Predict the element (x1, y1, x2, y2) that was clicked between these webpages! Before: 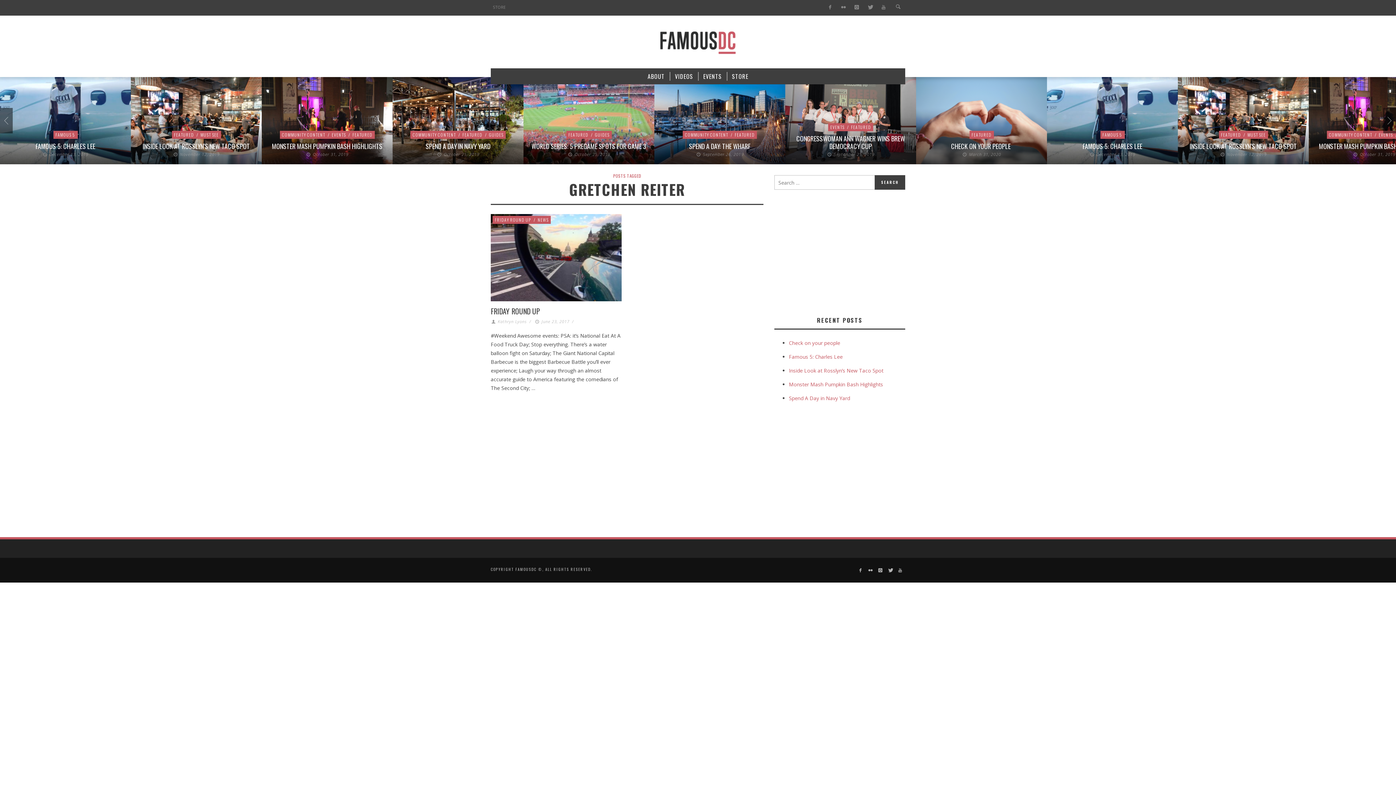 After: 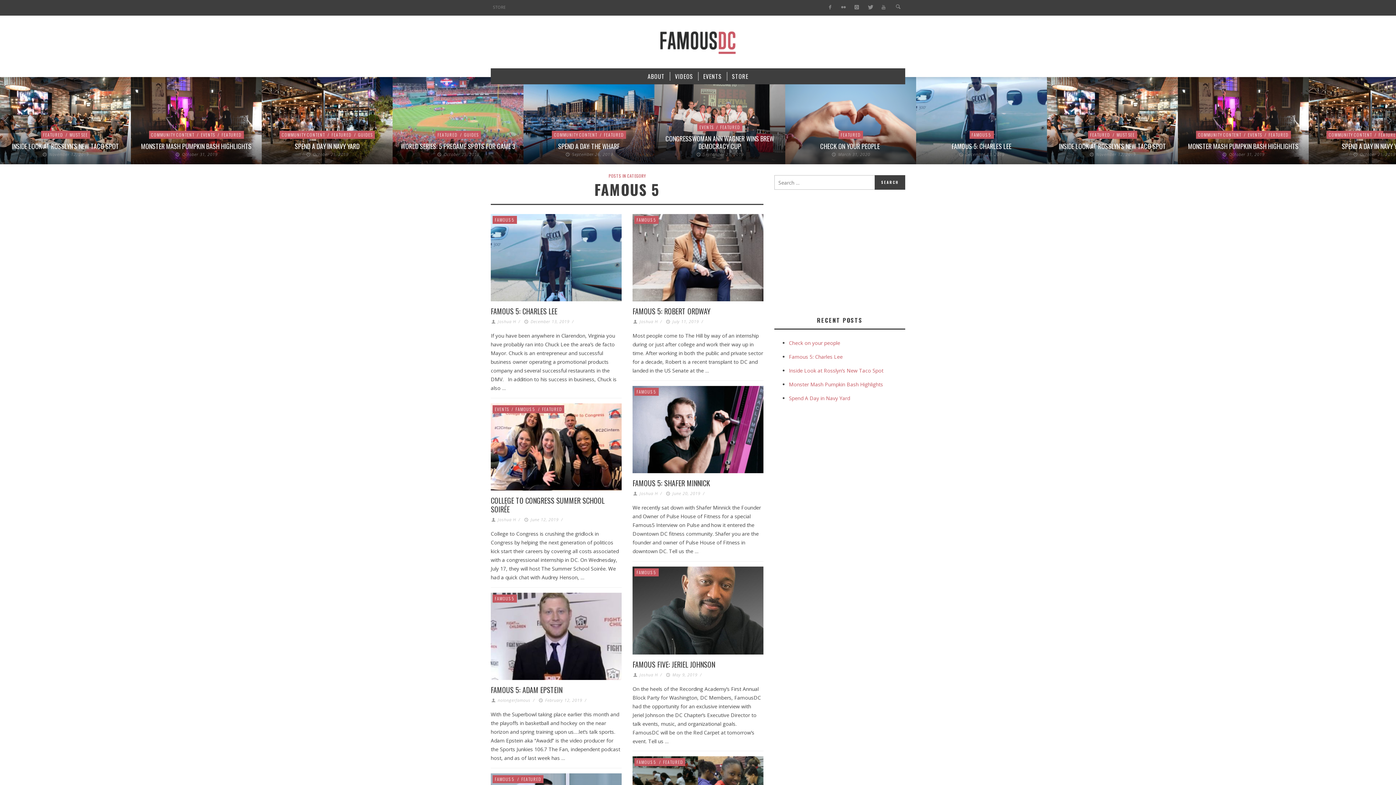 Action: bbox: (1232, 131, 1255, 137) label: FAMOUS 5